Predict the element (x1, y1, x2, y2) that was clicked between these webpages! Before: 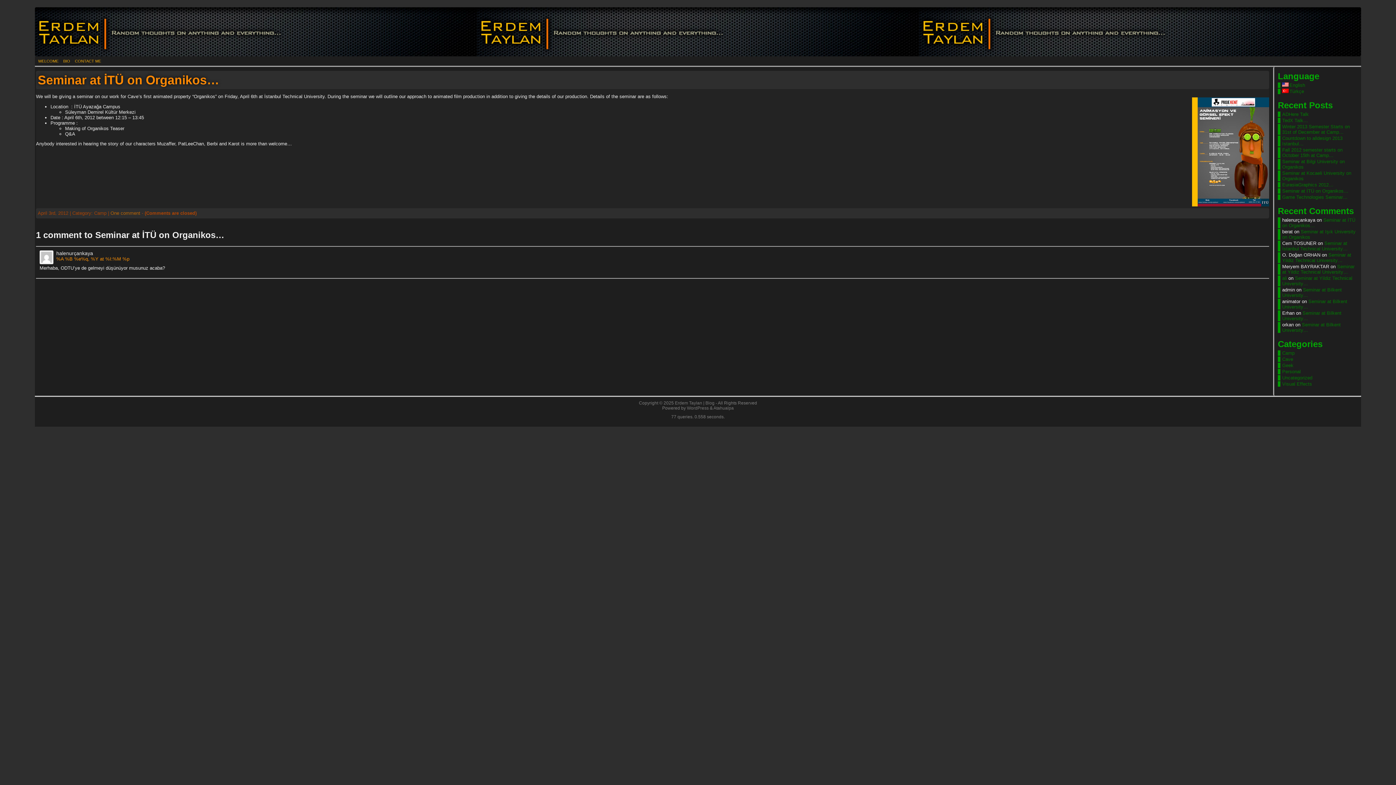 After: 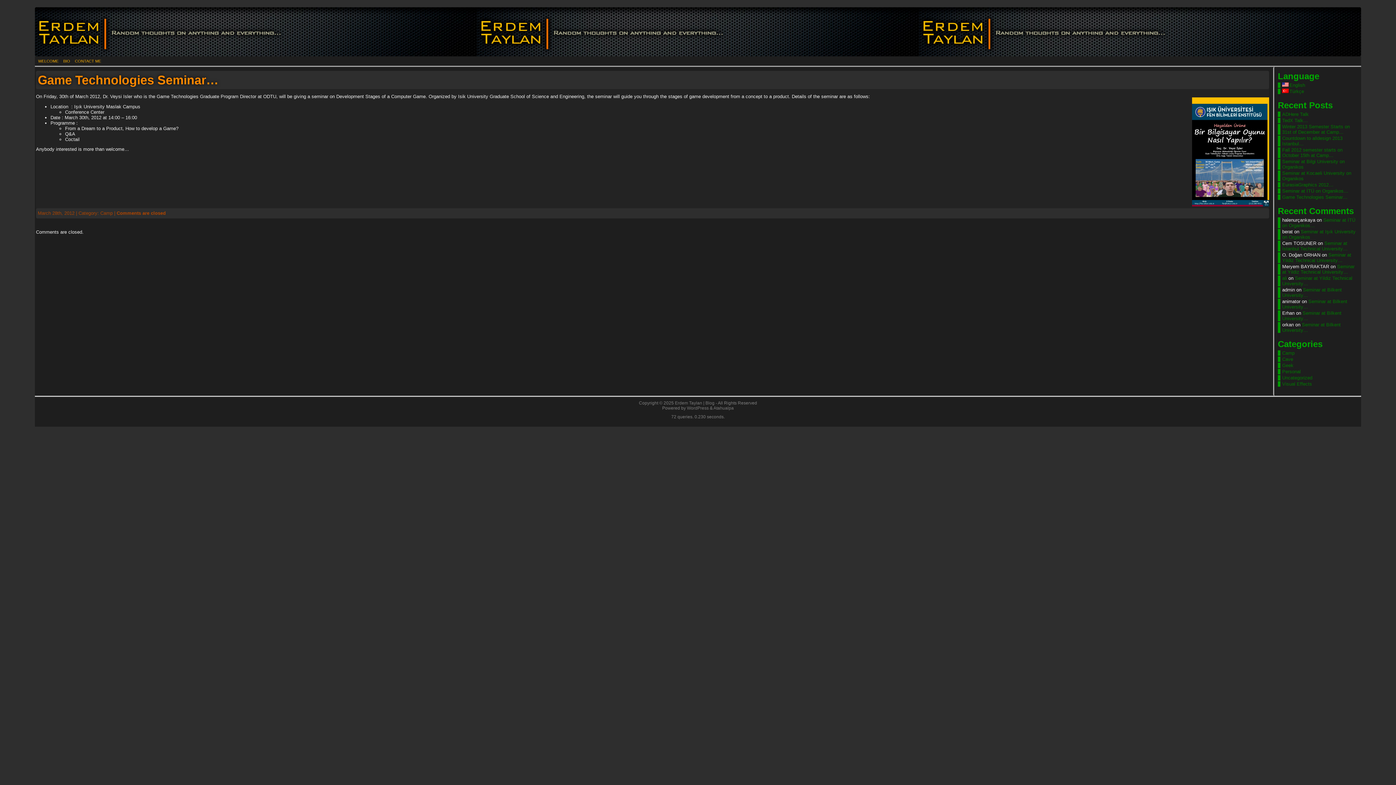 Action: label: Game Technologies Seminar… bbox: (1282, 194, 1348, 200)